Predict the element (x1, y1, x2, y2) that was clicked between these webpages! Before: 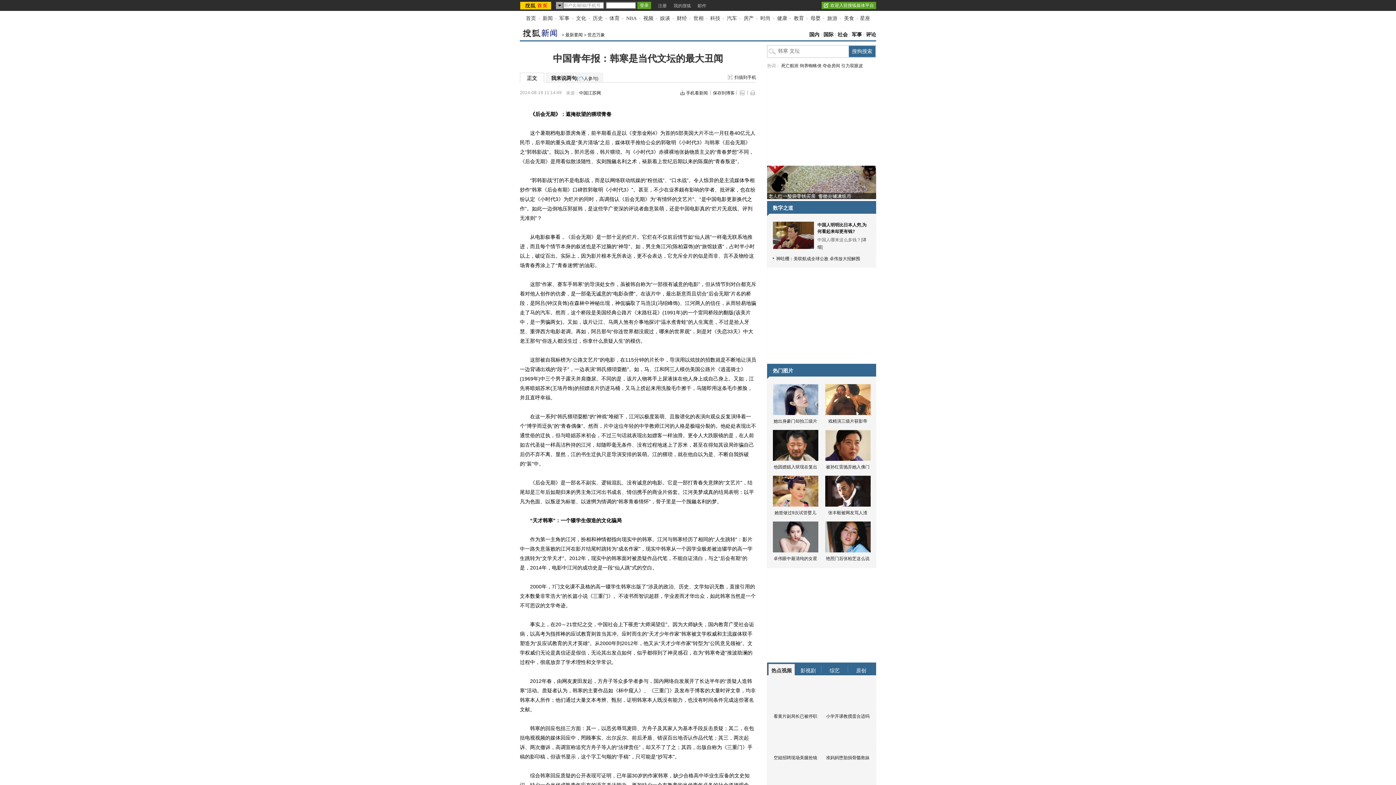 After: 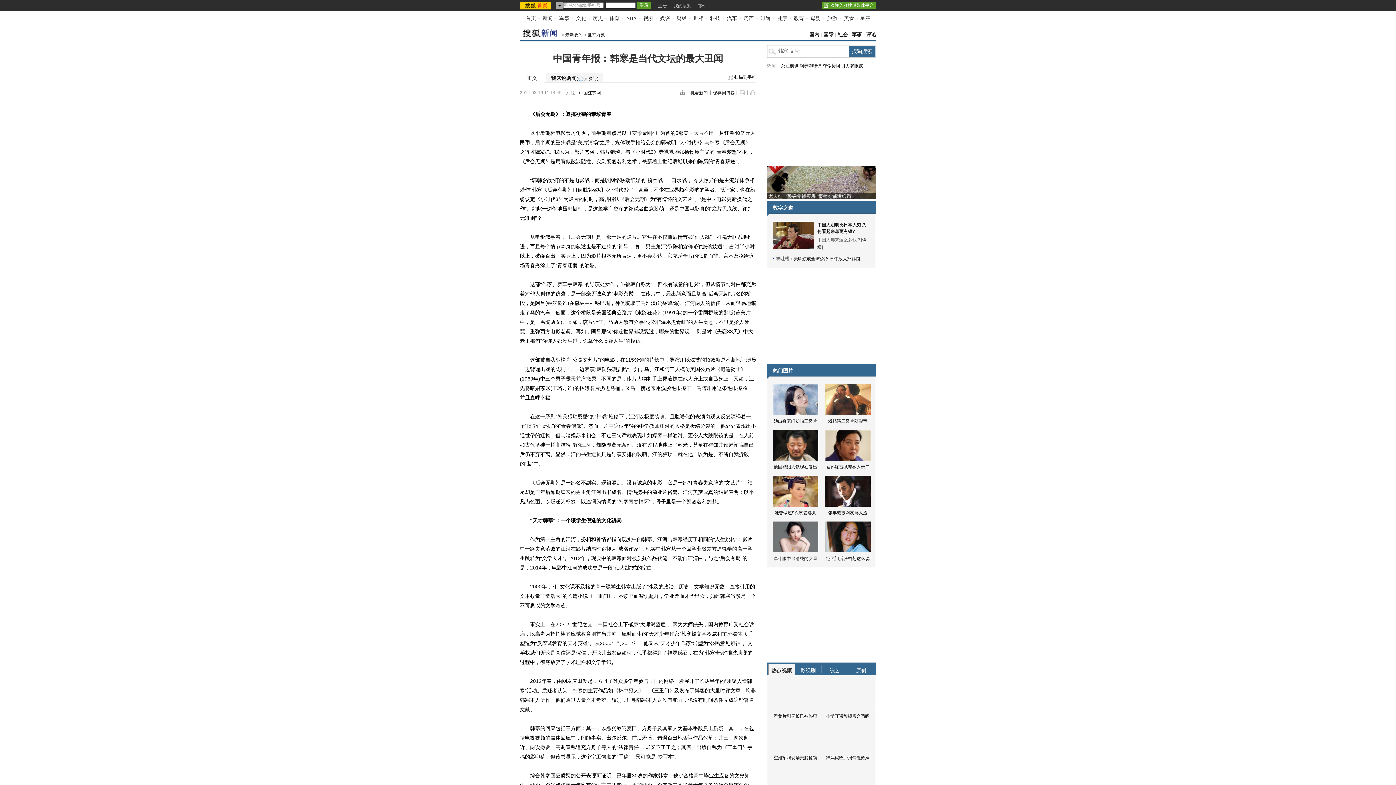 Action: bbox: (821, 683, 874, 710)